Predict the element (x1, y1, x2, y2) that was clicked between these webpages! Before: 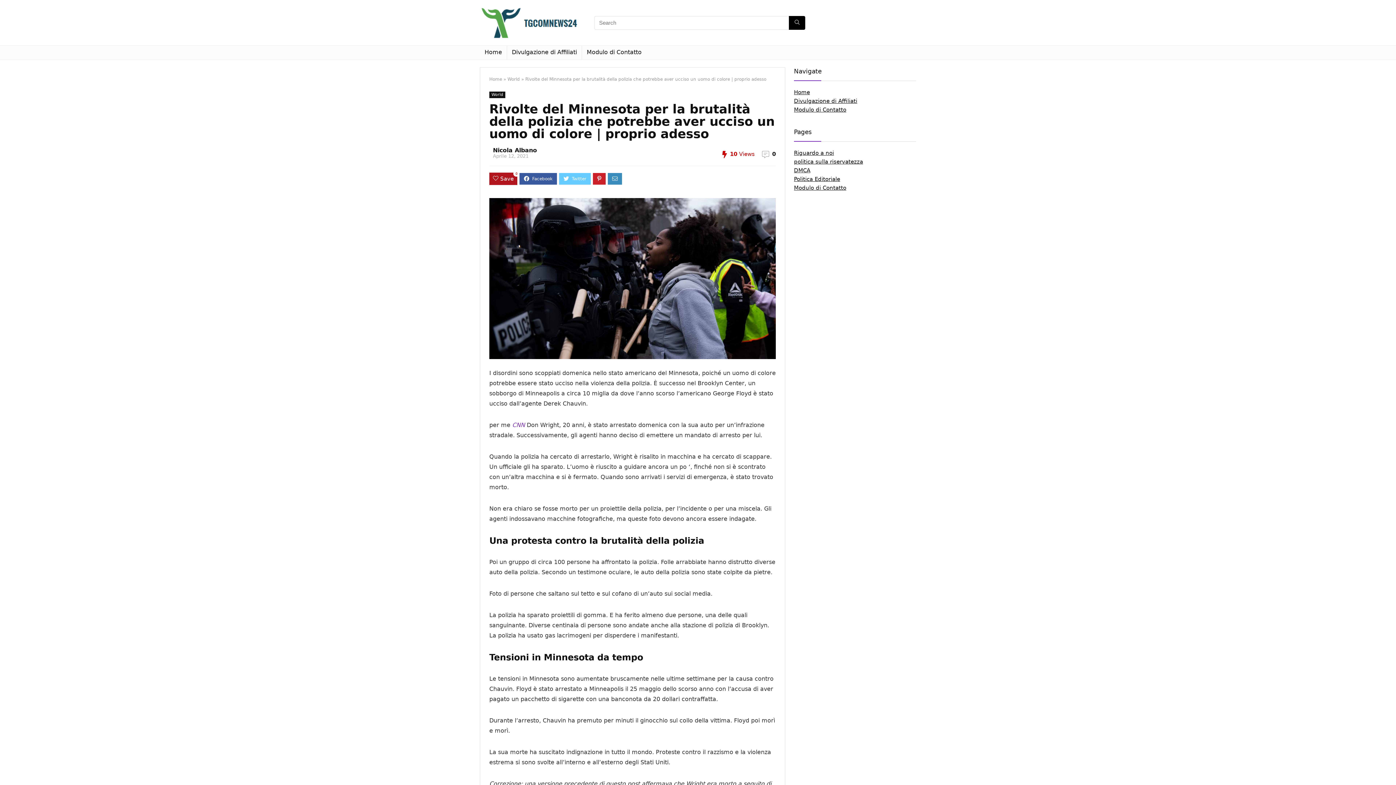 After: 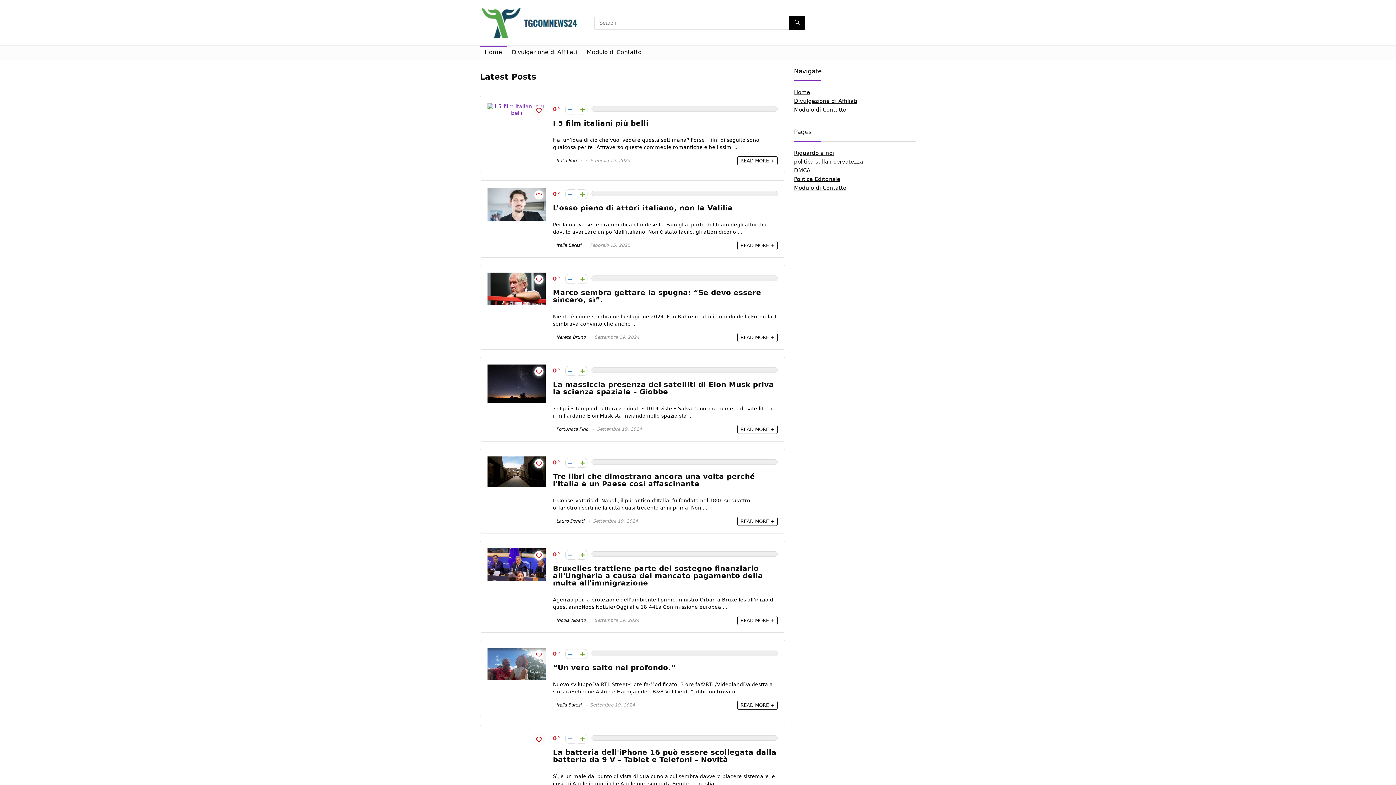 Action: label: Nicola Albano bbox: (504, 722, 548, 730)